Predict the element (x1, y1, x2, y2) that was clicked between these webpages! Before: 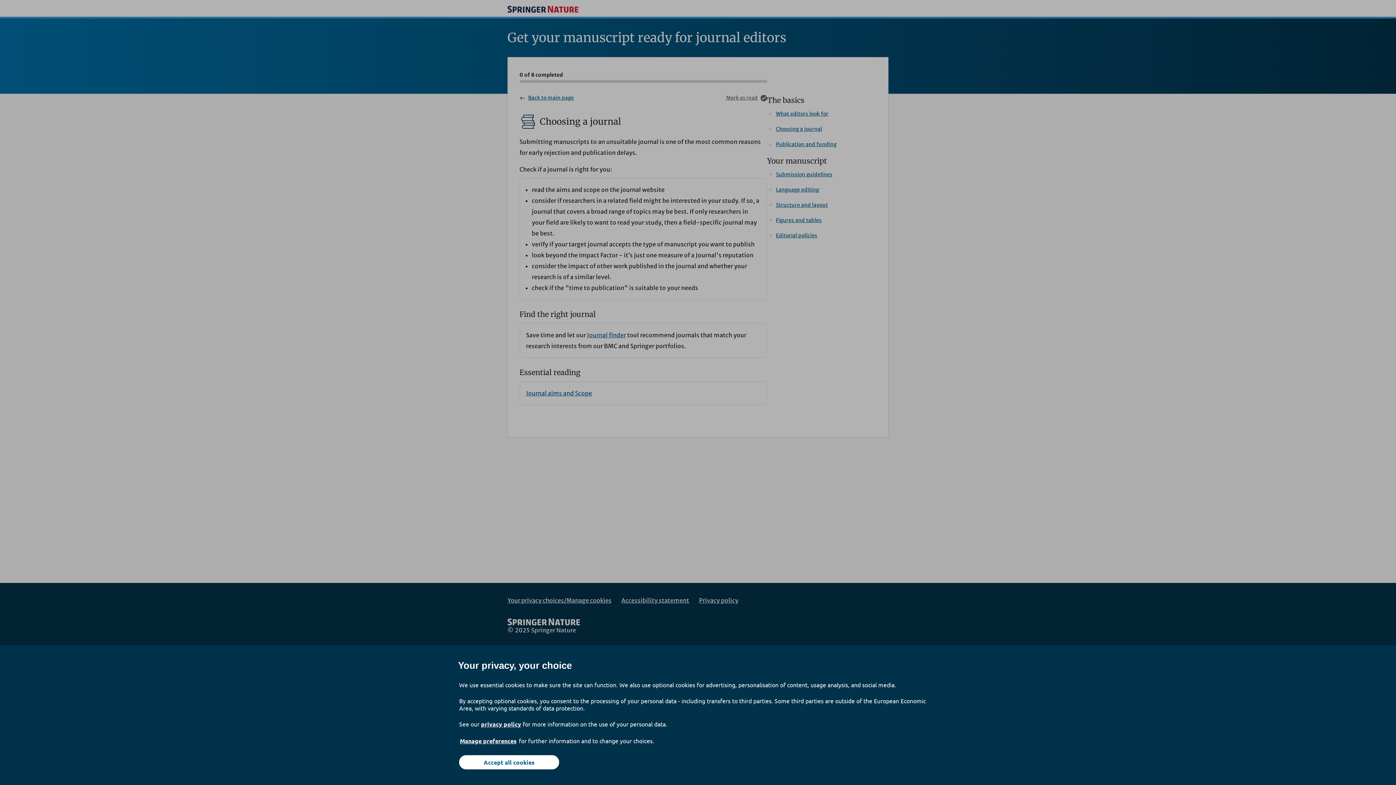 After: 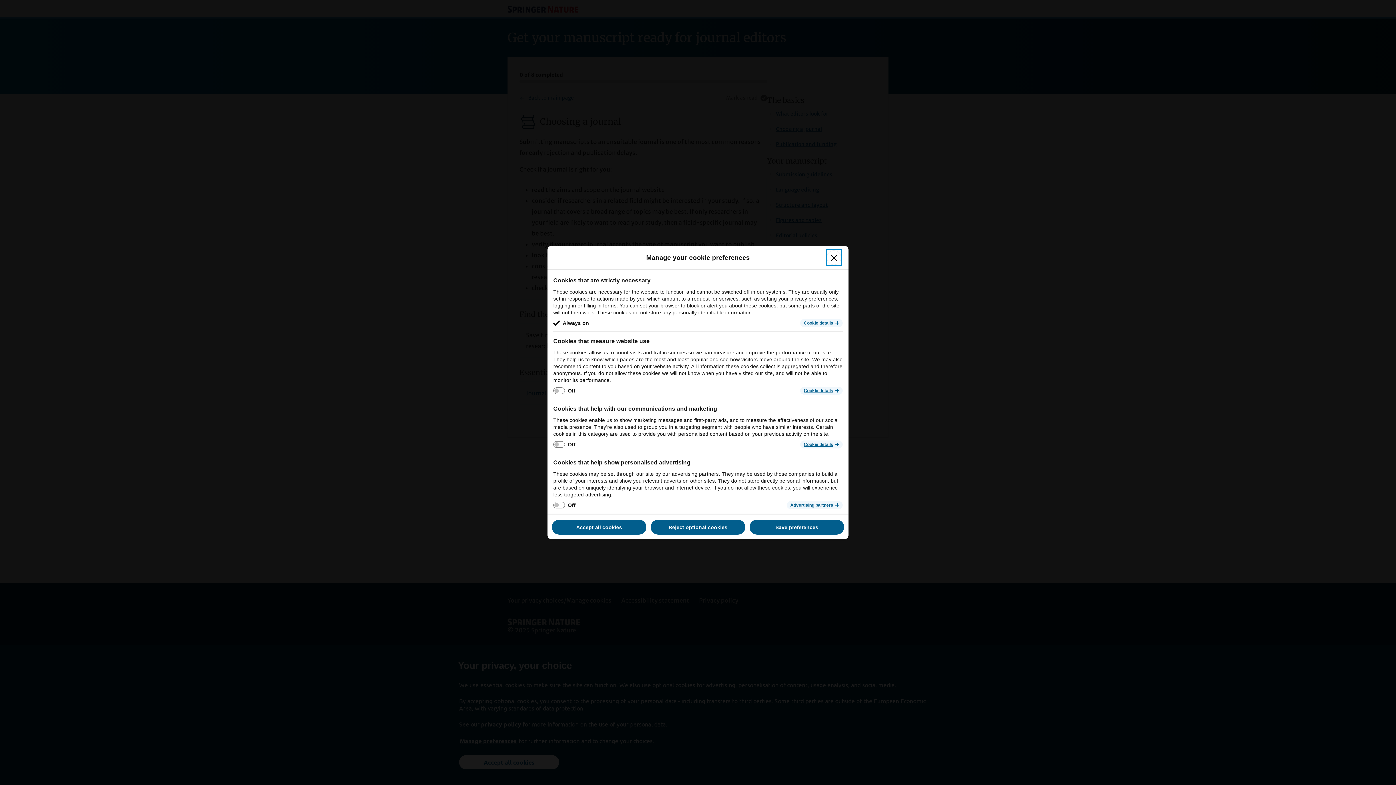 Action: label: Manage preferences bbox: (459, 737, 517, 745)